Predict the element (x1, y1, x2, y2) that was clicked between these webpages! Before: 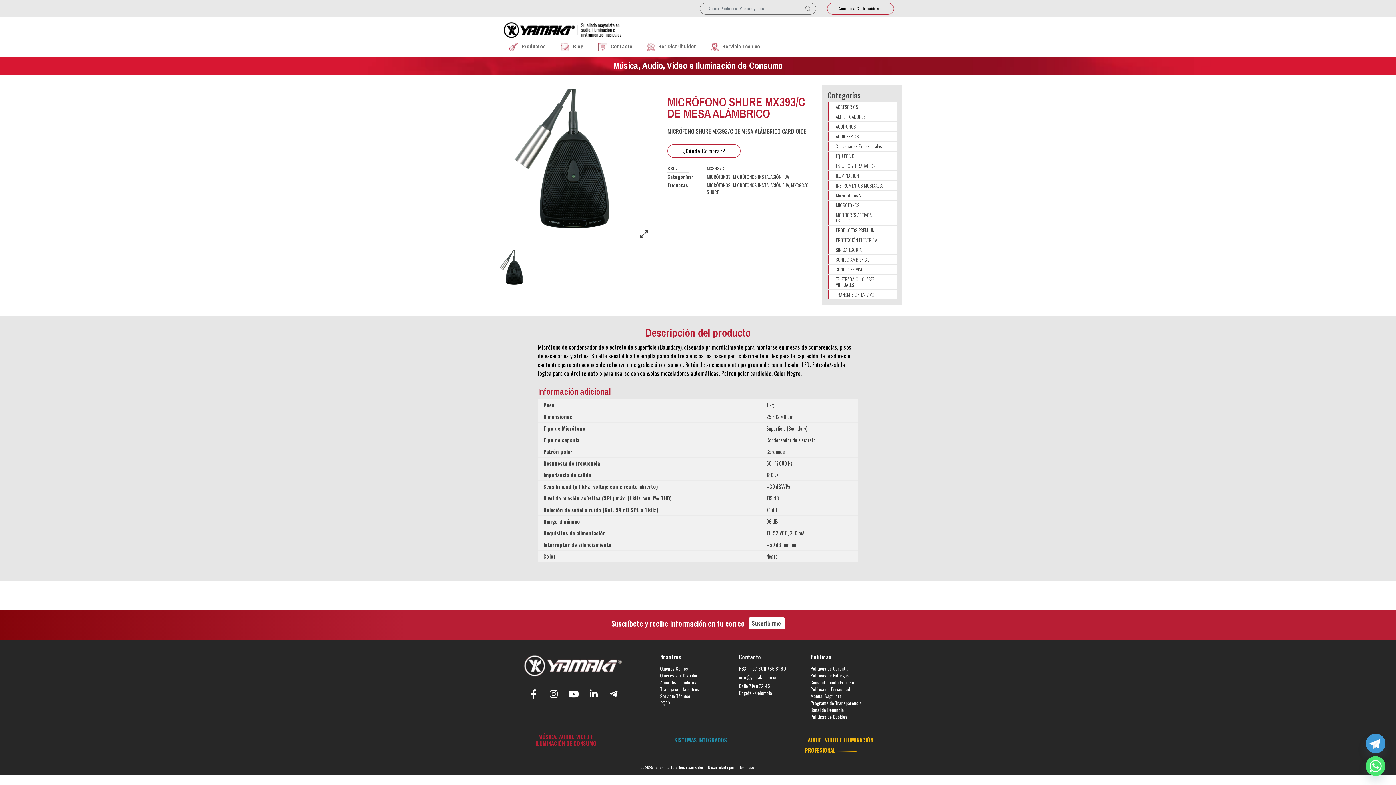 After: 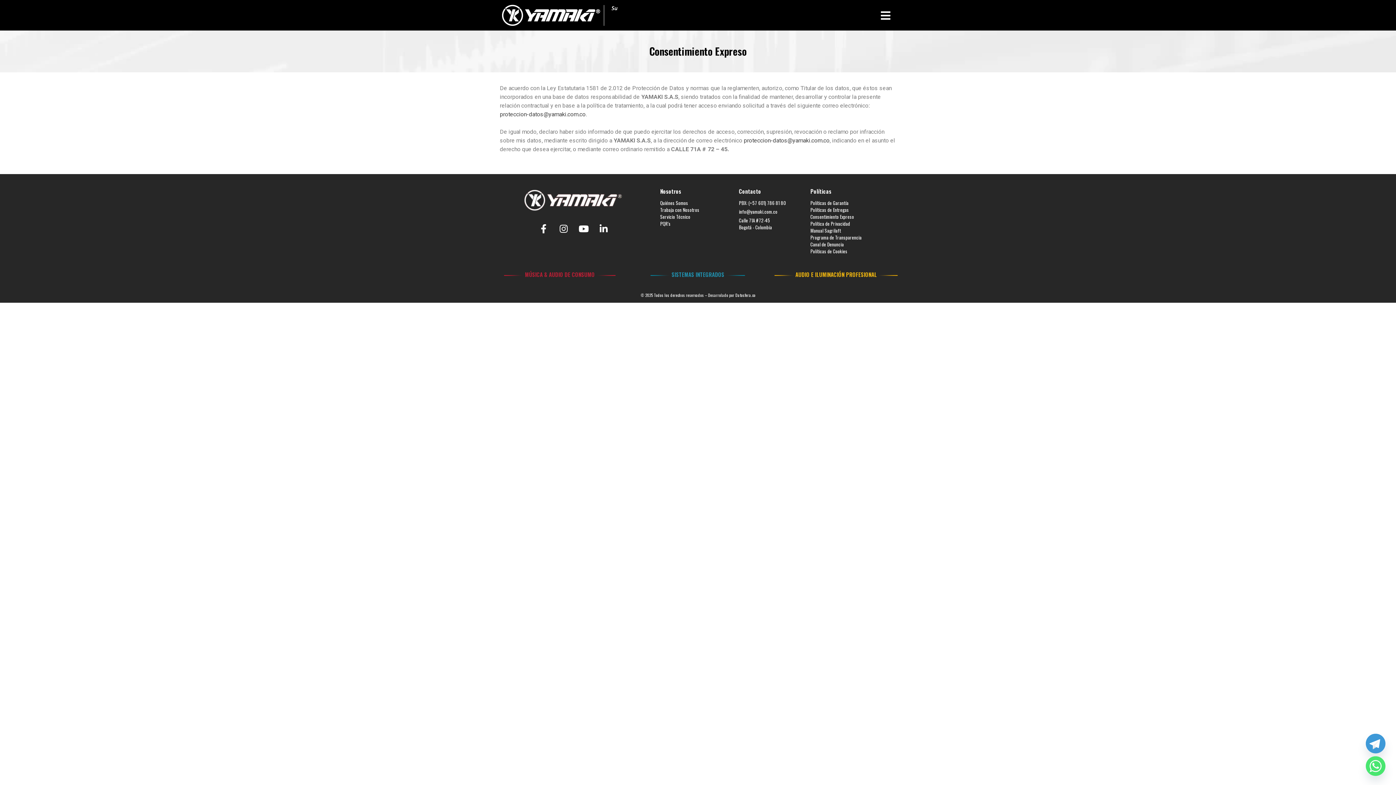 Action: label: Consentimiento Expreso bbox: (810, 679, 882, 686)